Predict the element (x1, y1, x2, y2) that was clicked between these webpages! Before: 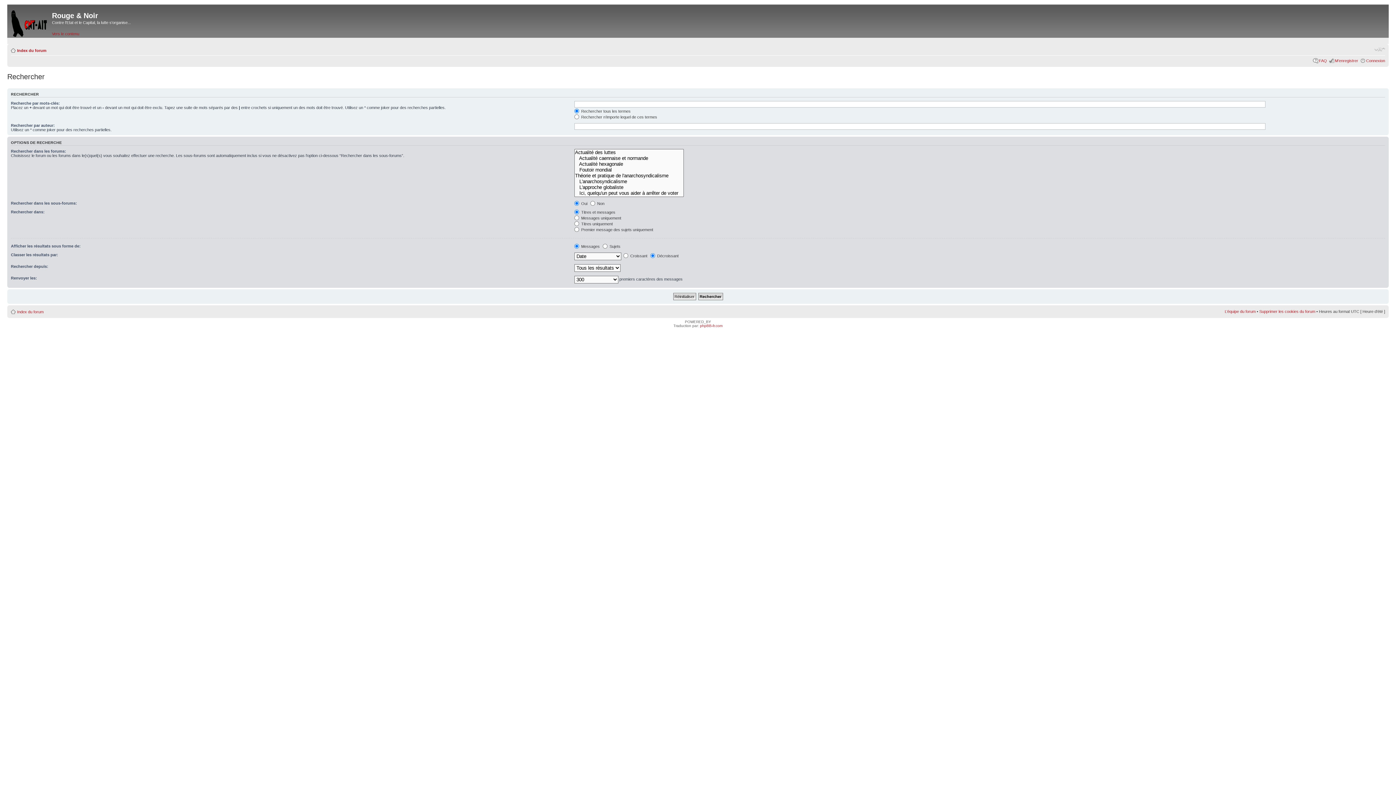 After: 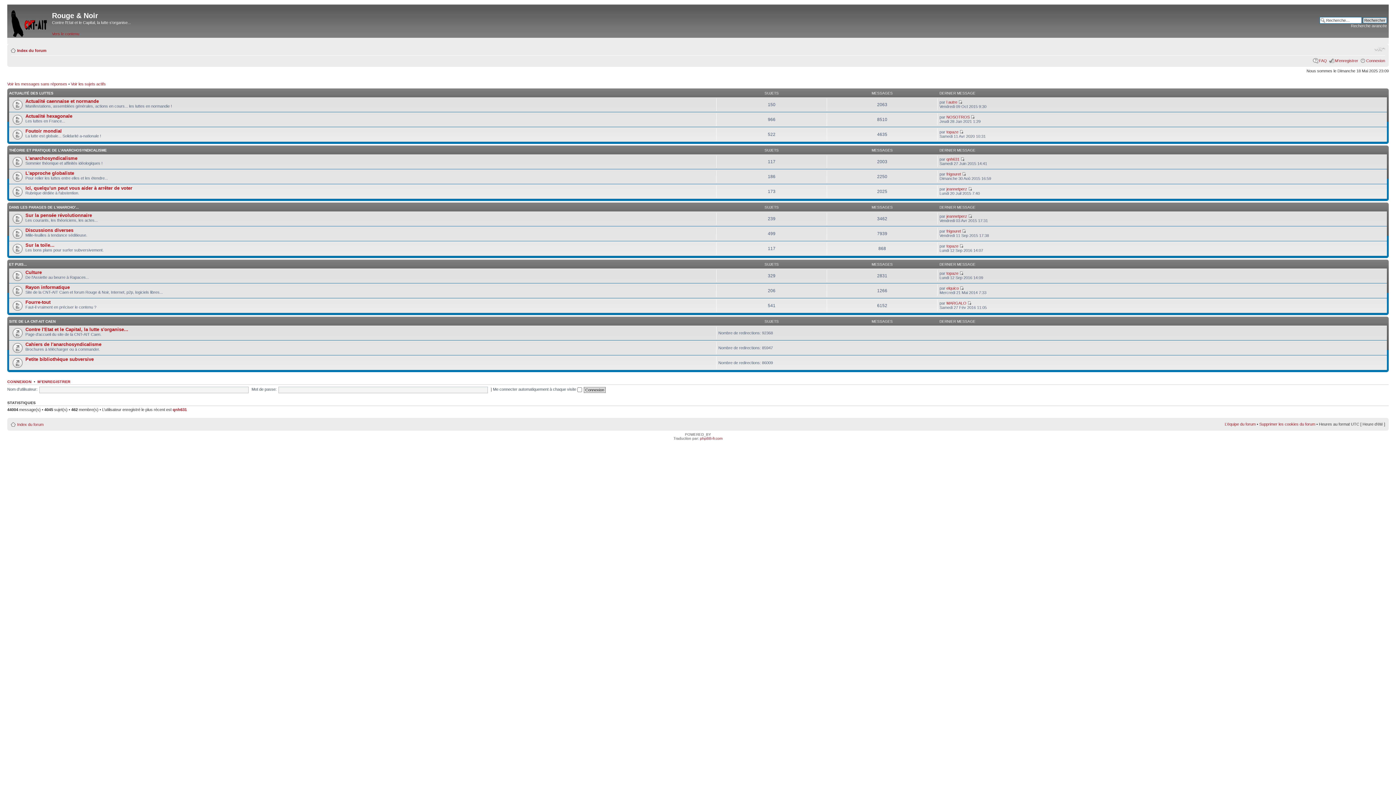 Action: bbox: (17, 48, 46, 52) label: Index du forum